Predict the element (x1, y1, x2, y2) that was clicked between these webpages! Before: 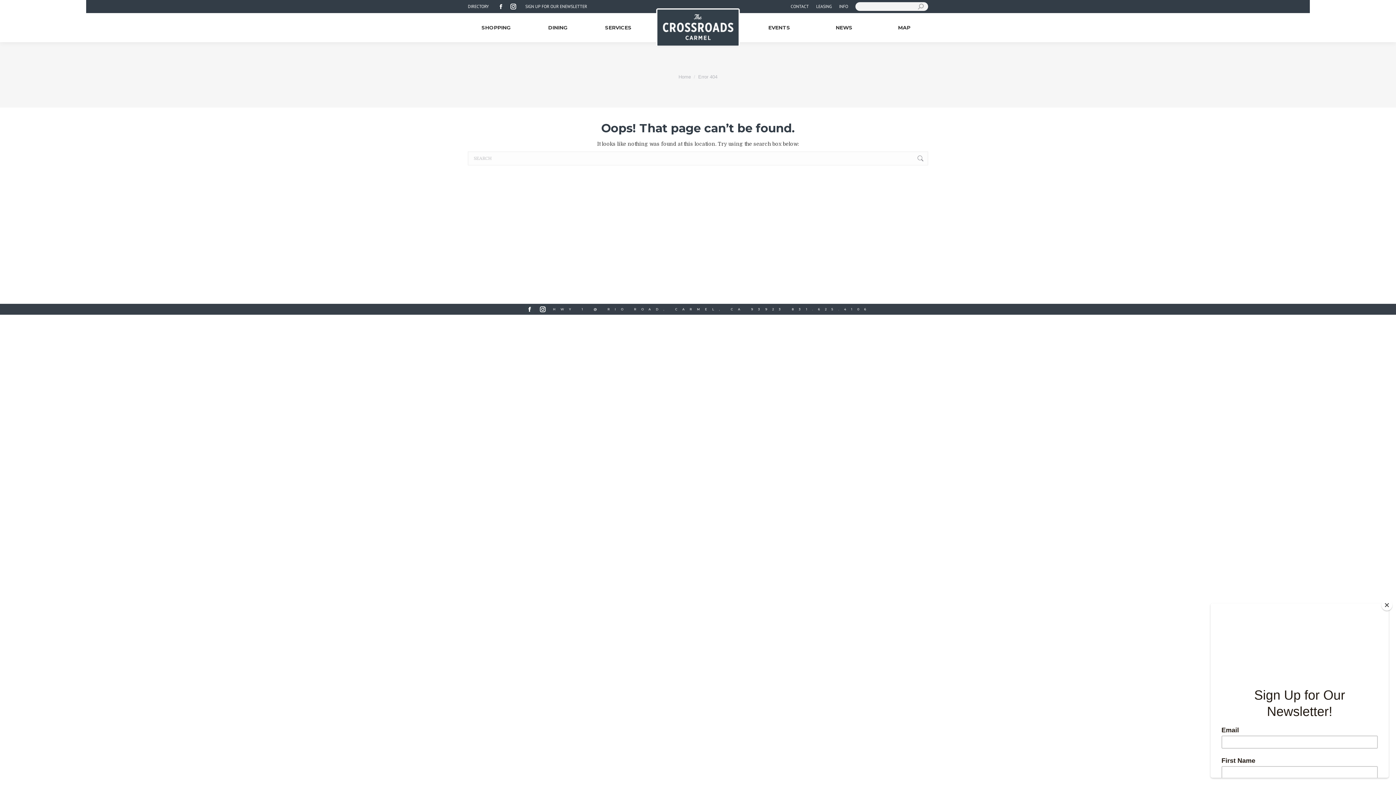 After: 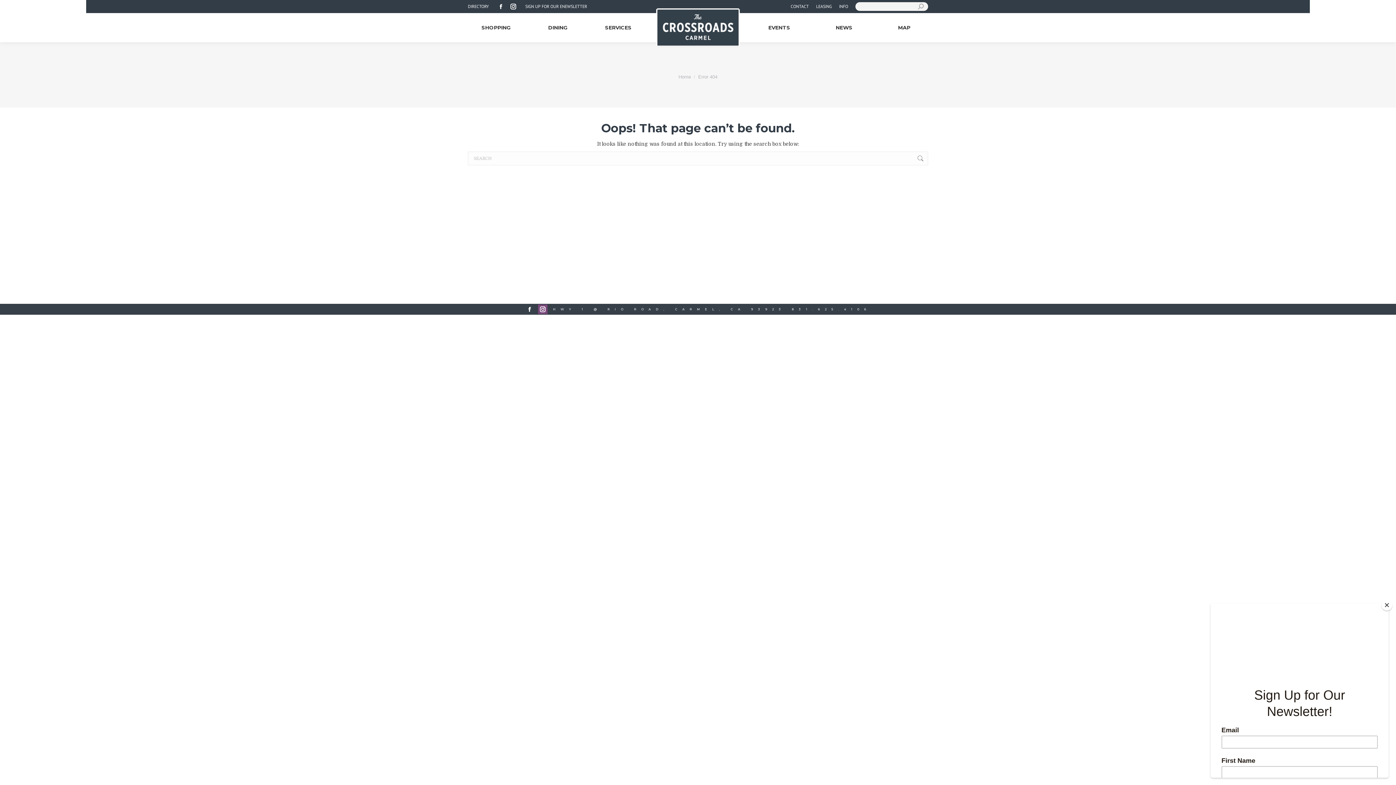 Action: bbox: (538, 304, 547, 314) label: Instagram